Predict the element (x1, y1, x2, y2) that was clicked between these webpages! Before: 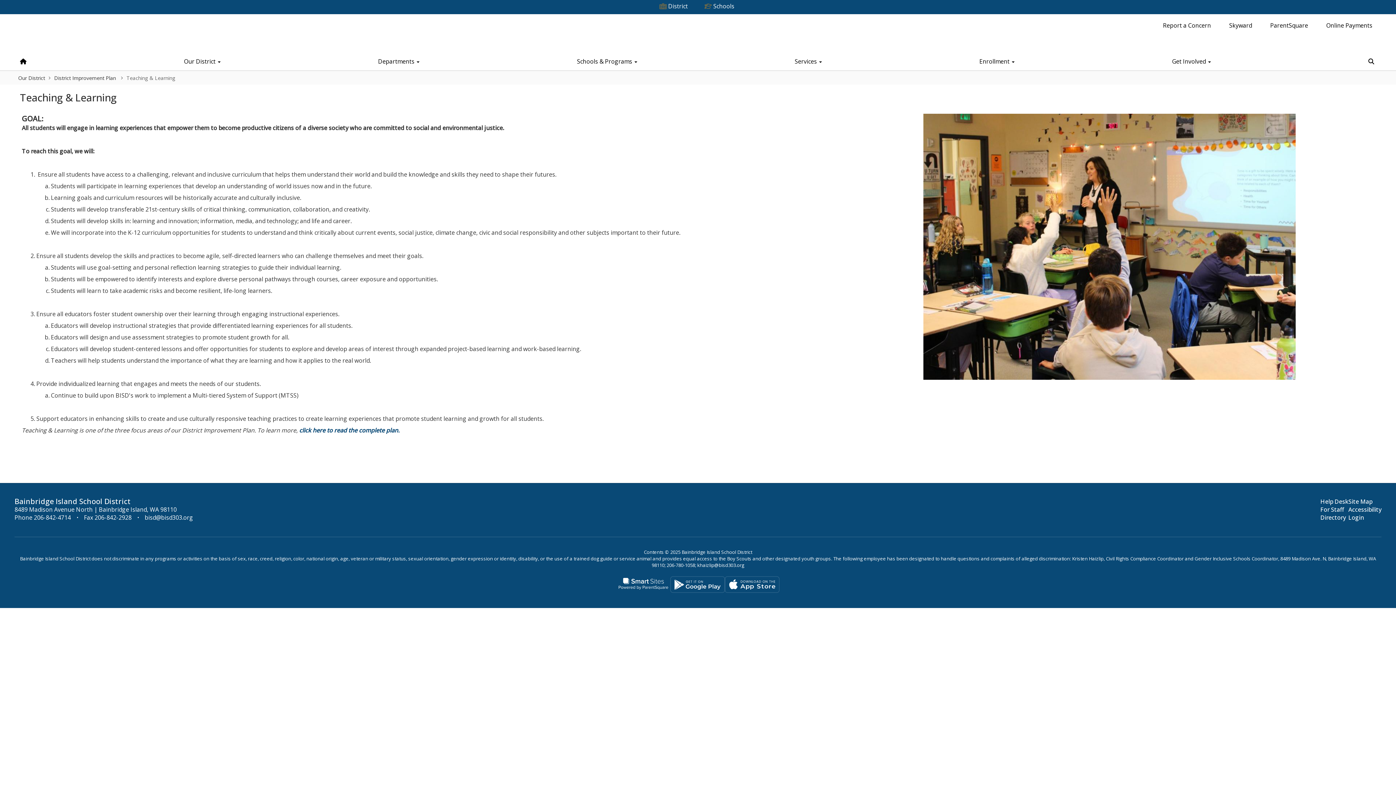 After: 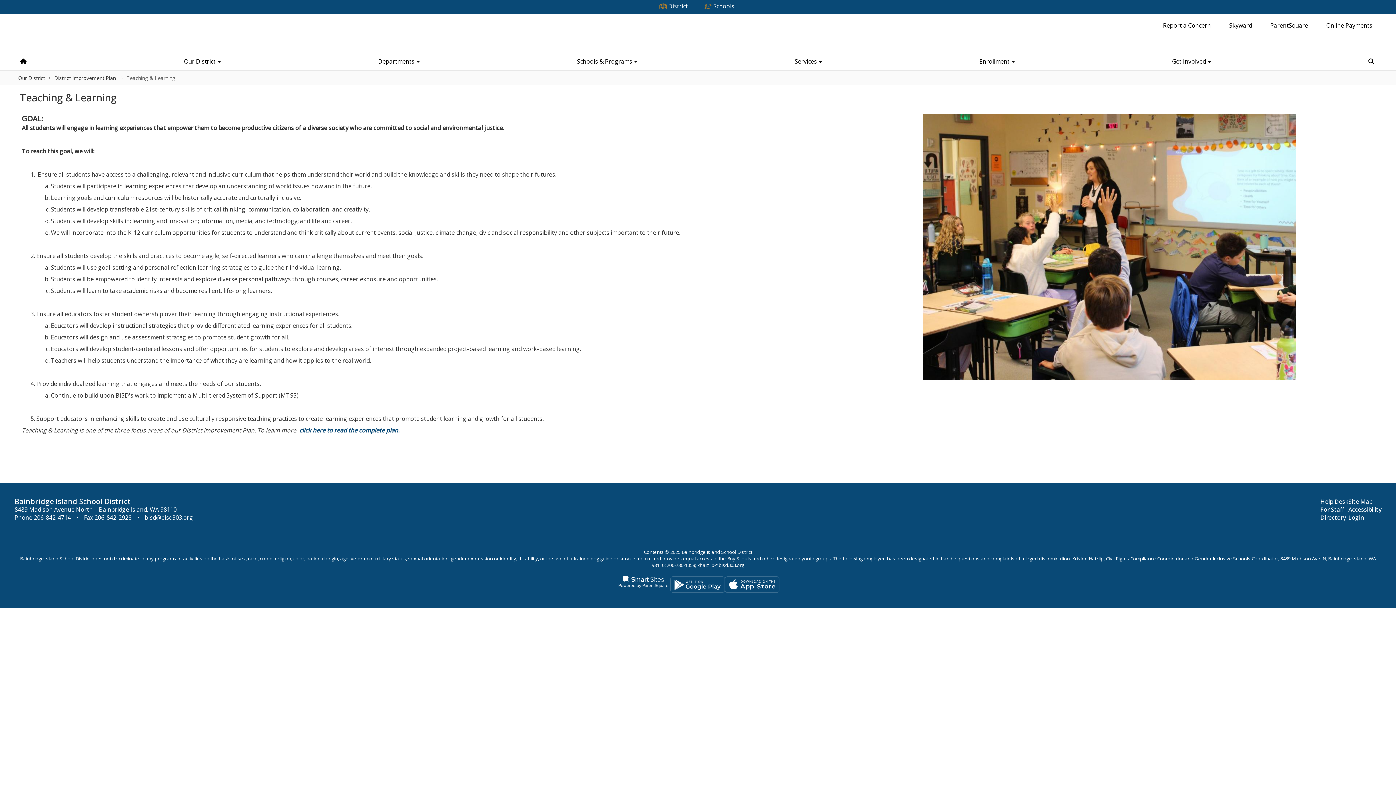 Action: label: Smart Sites, Powered by ParentSquare bbox: (616, 576, 670, 593)